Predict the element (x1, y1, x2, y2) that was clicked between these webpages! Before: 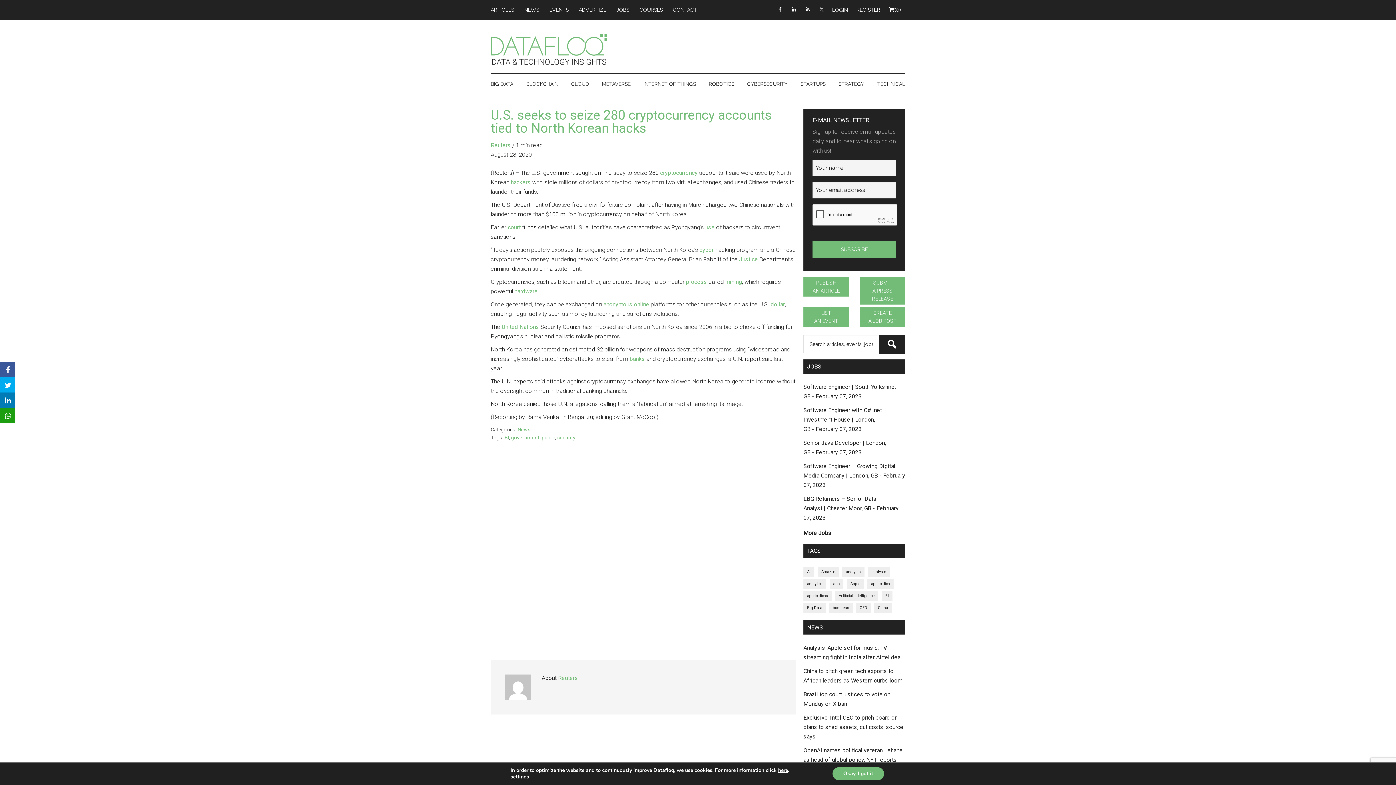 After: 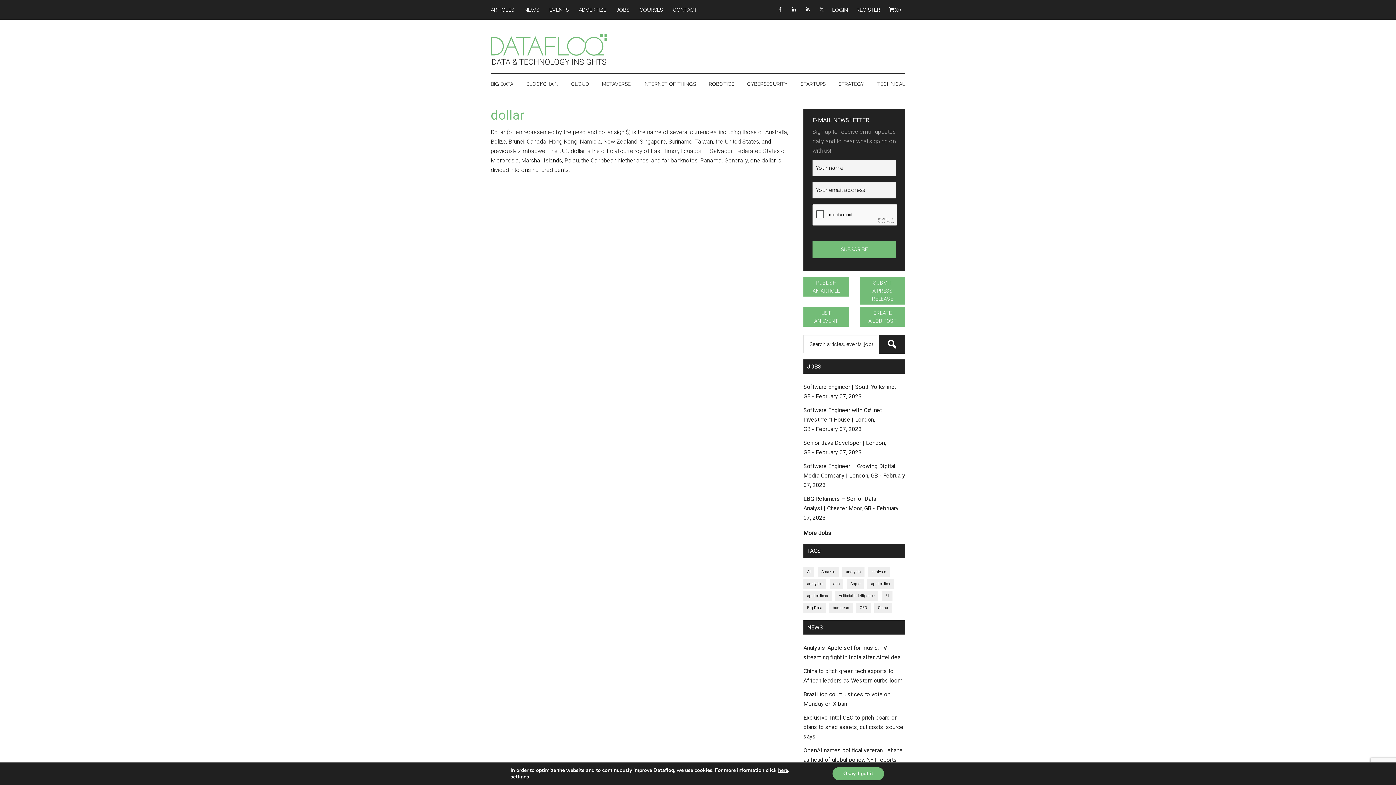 Action: bbox: (770, 300, 785, 307) label: dollar